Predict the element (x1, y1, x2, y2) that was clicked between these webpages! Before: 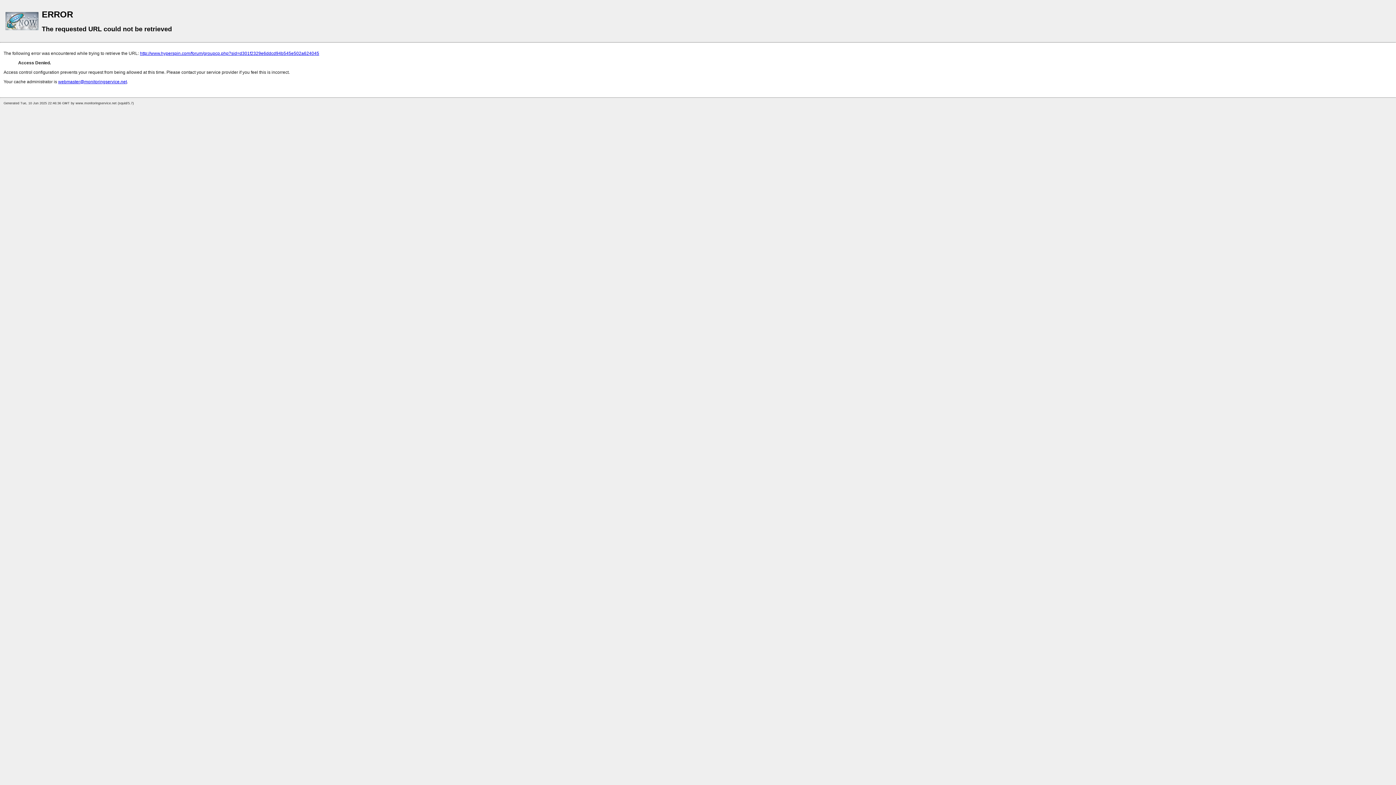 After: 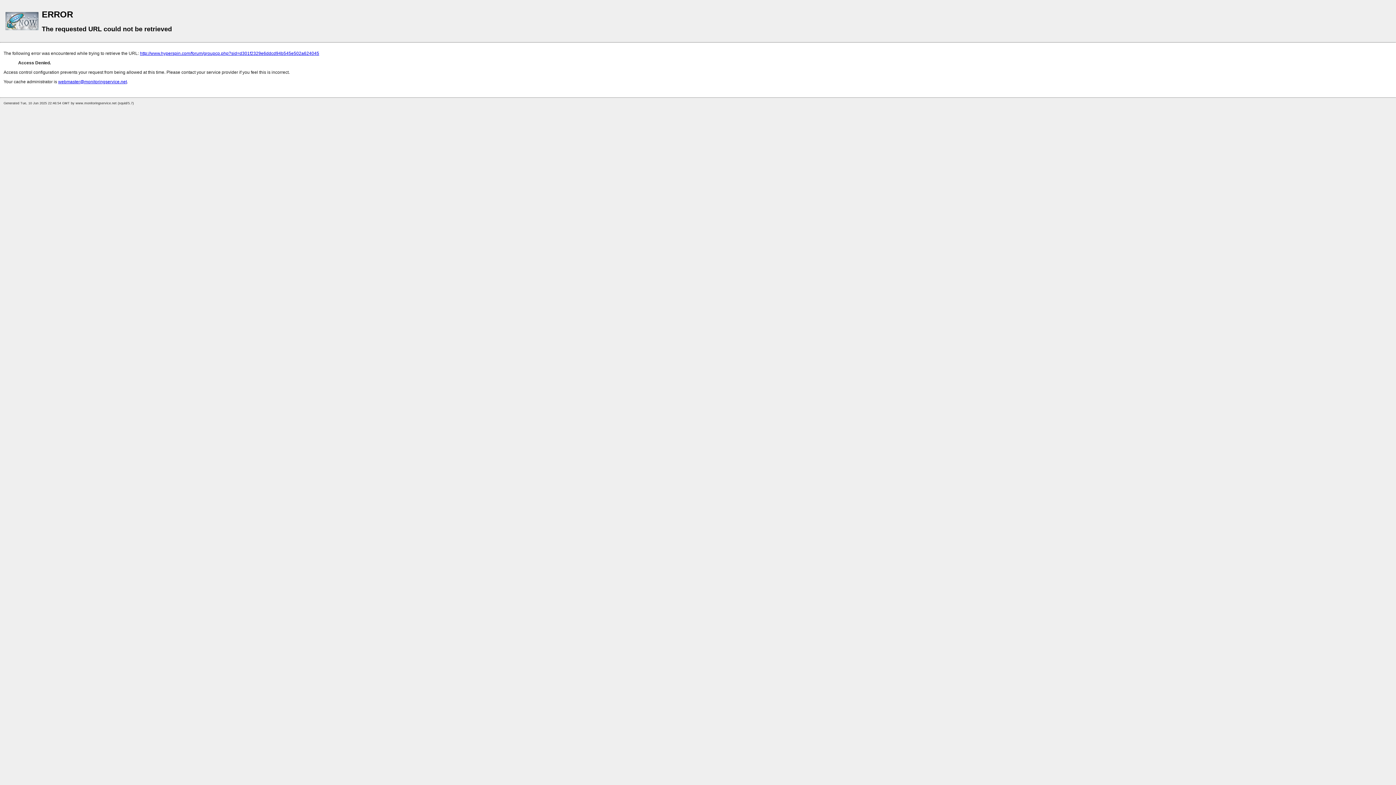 Action: label: http://www.hyperspin.com/forum/groupcp.php?sid=d301f2329e6ddcd94b545e502a624045 bbox: (140, 50, 319, 56)